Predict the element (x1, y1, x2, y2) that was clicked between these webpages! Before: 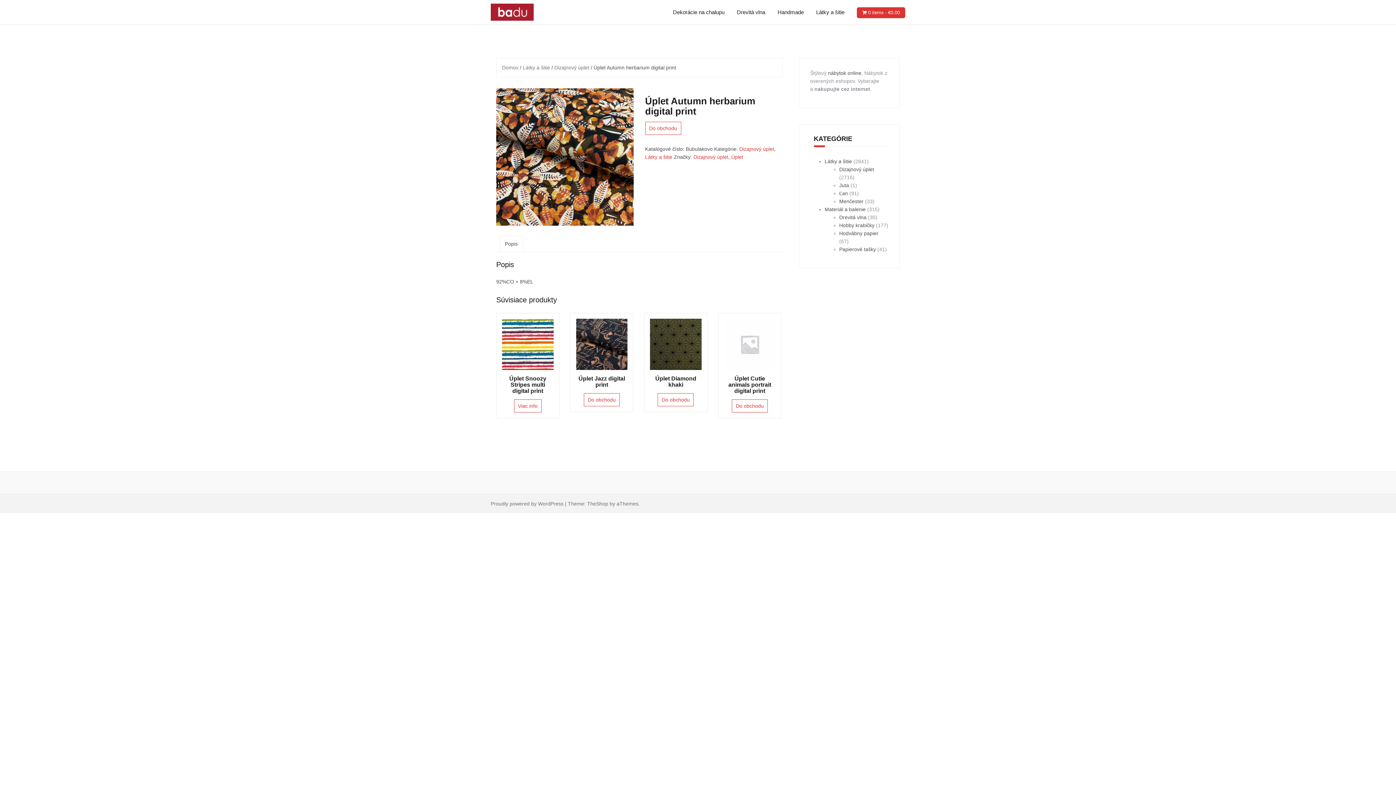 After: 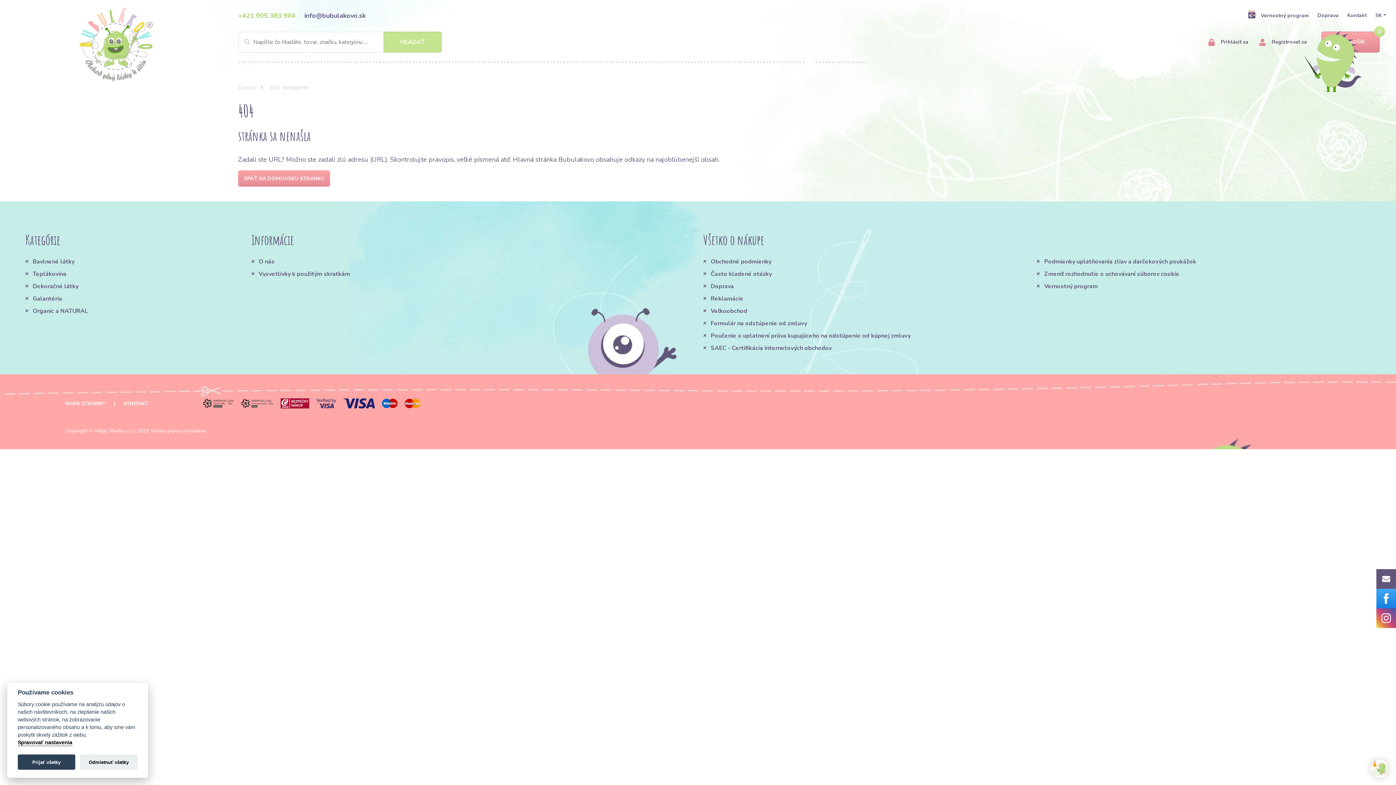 Action: bbox: (583, 393, 619, 406) label: Do obchodu